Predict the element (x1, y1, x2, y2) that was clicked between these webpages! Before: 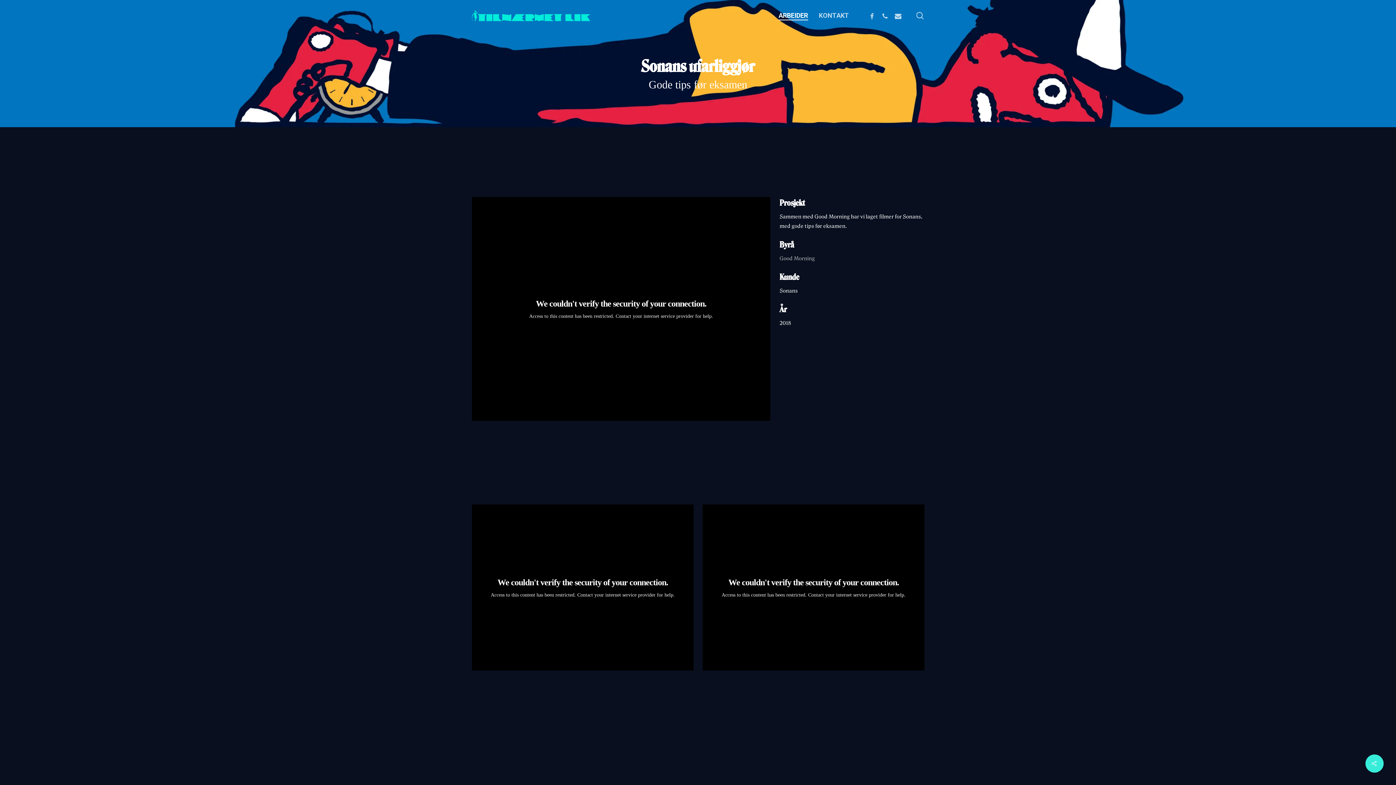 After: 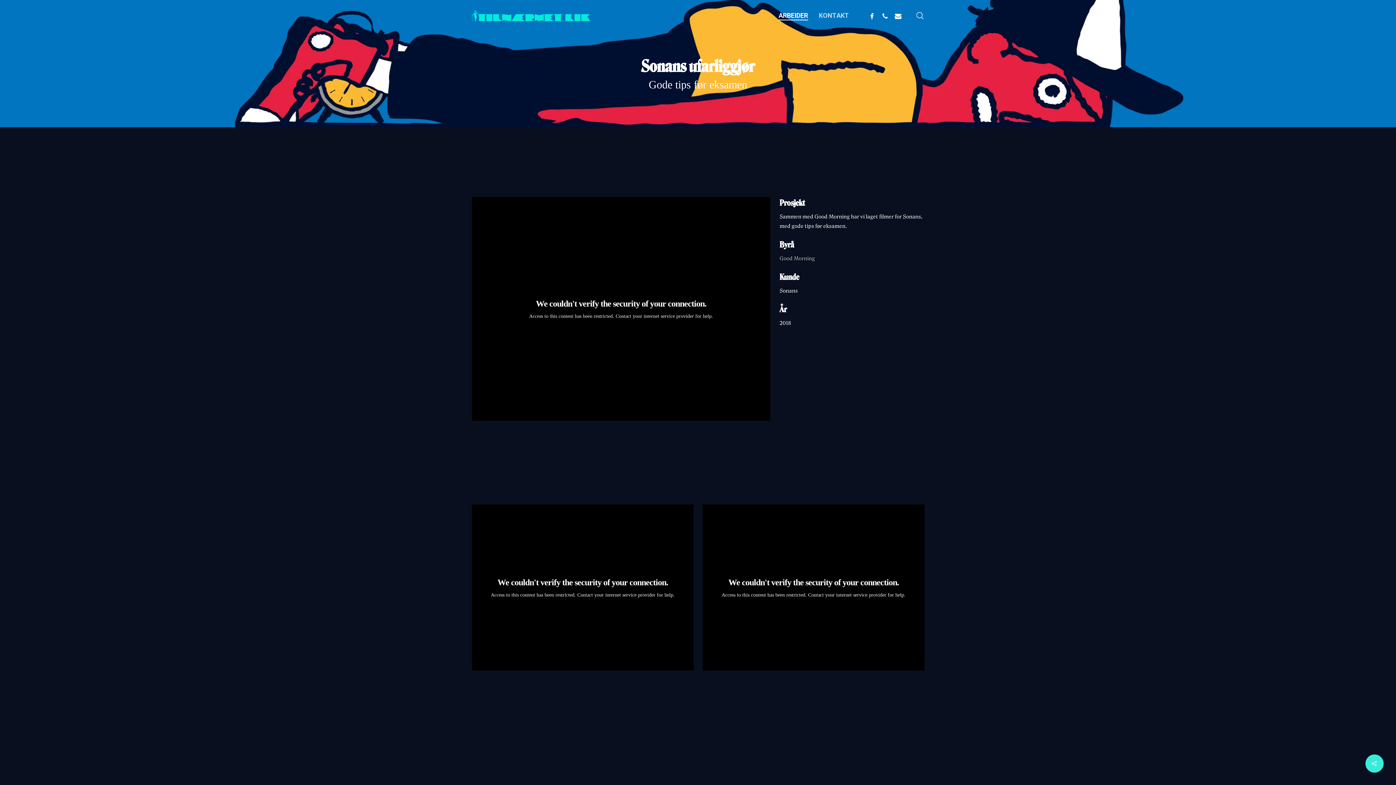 Action: bbox: (891, 11, 904, 19) label: EMAIL